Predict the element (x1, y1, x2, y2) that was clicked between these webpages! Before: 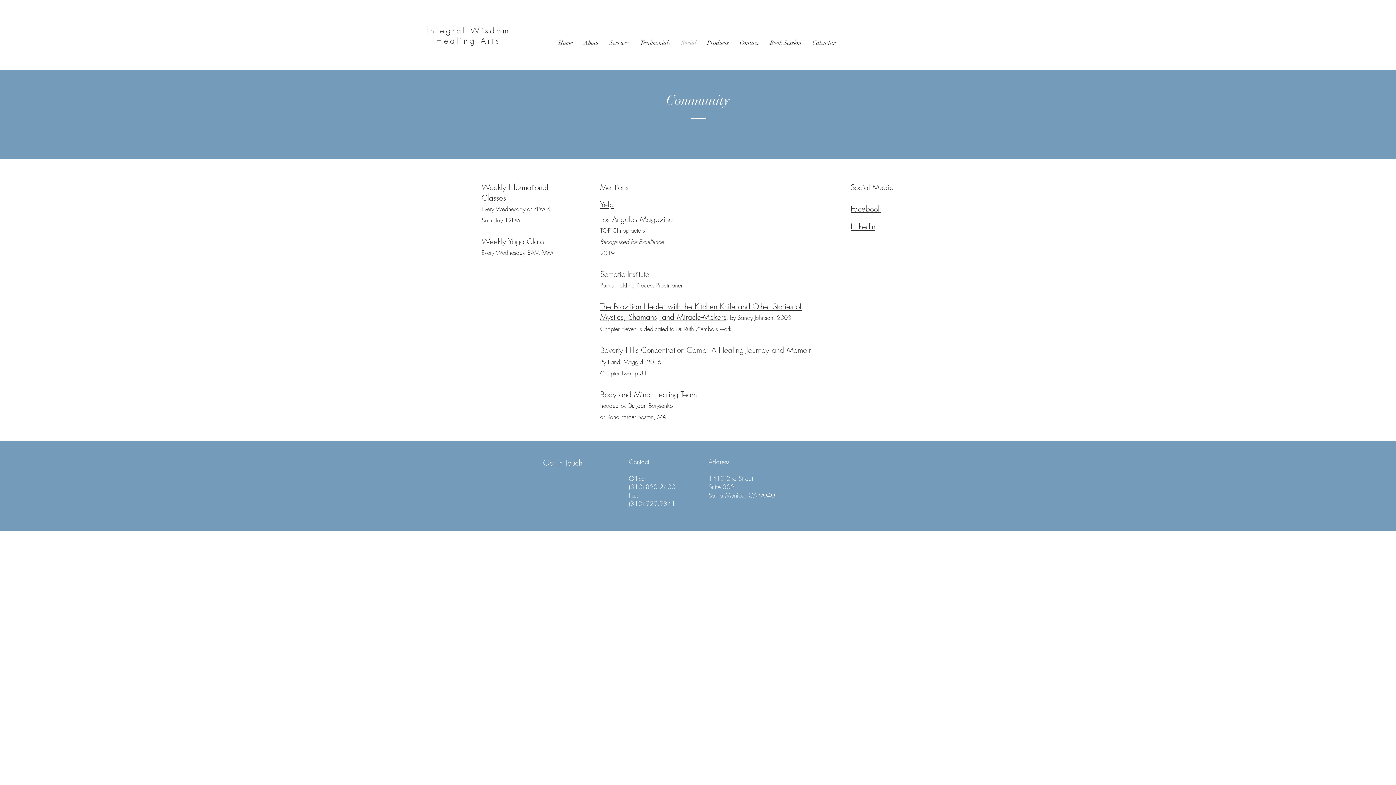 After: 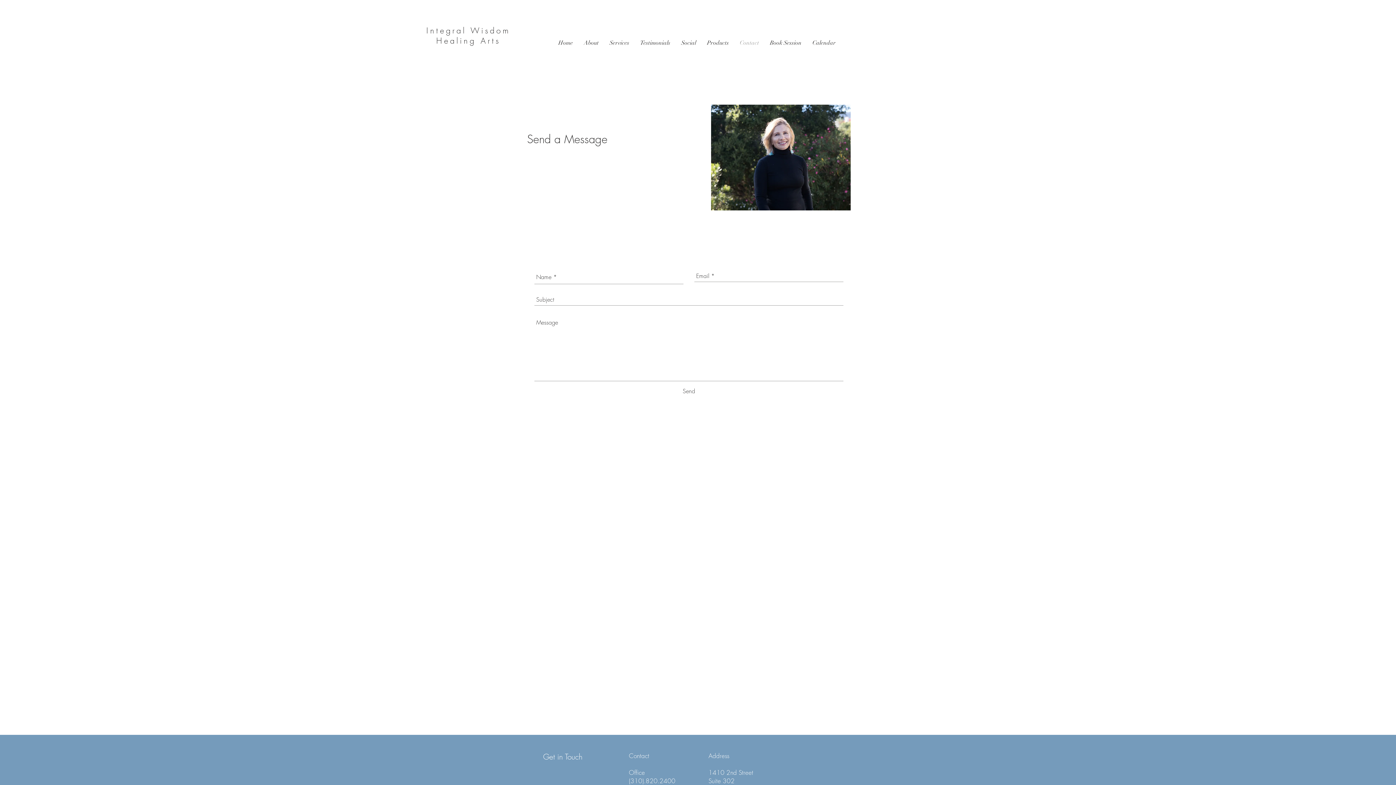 Action: bbox: (734, 32, 764, 53) label: Contact